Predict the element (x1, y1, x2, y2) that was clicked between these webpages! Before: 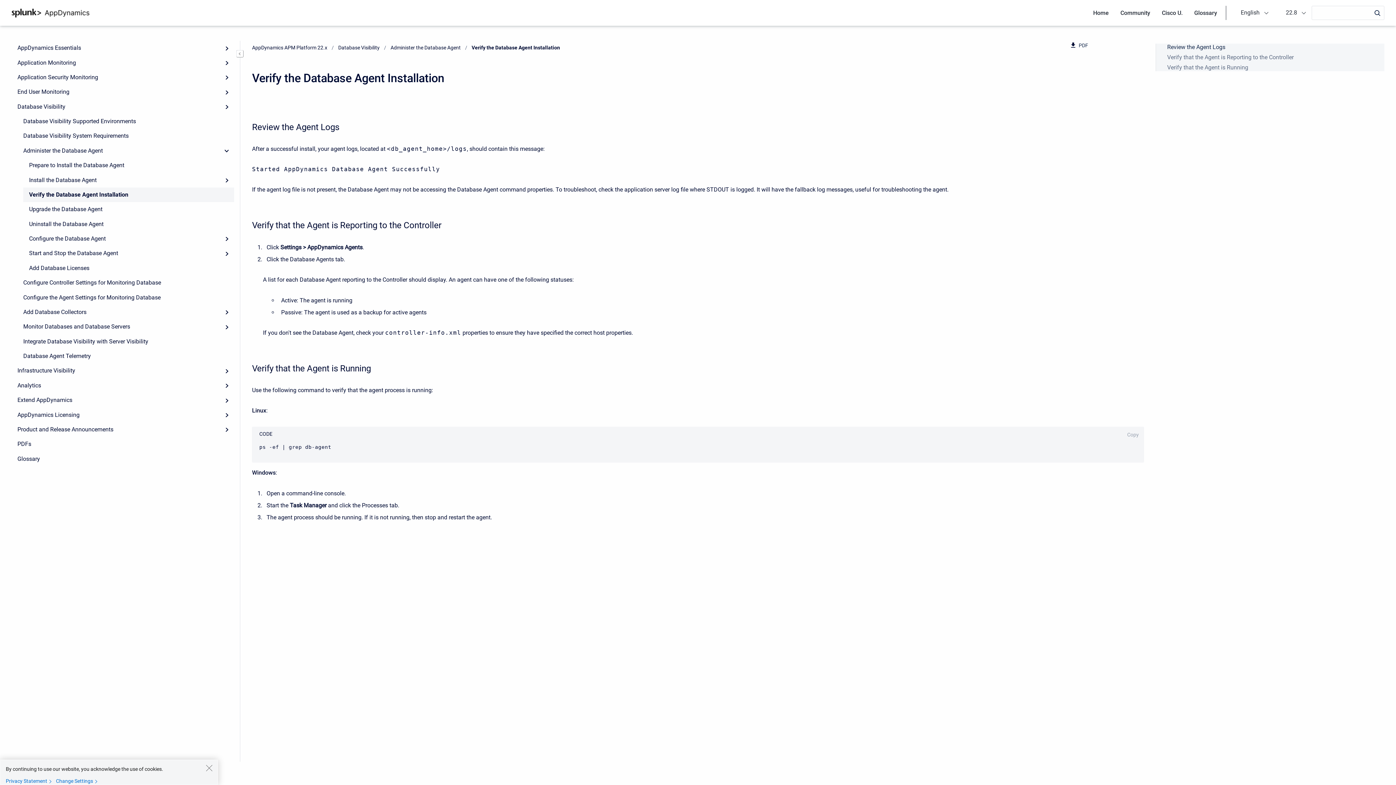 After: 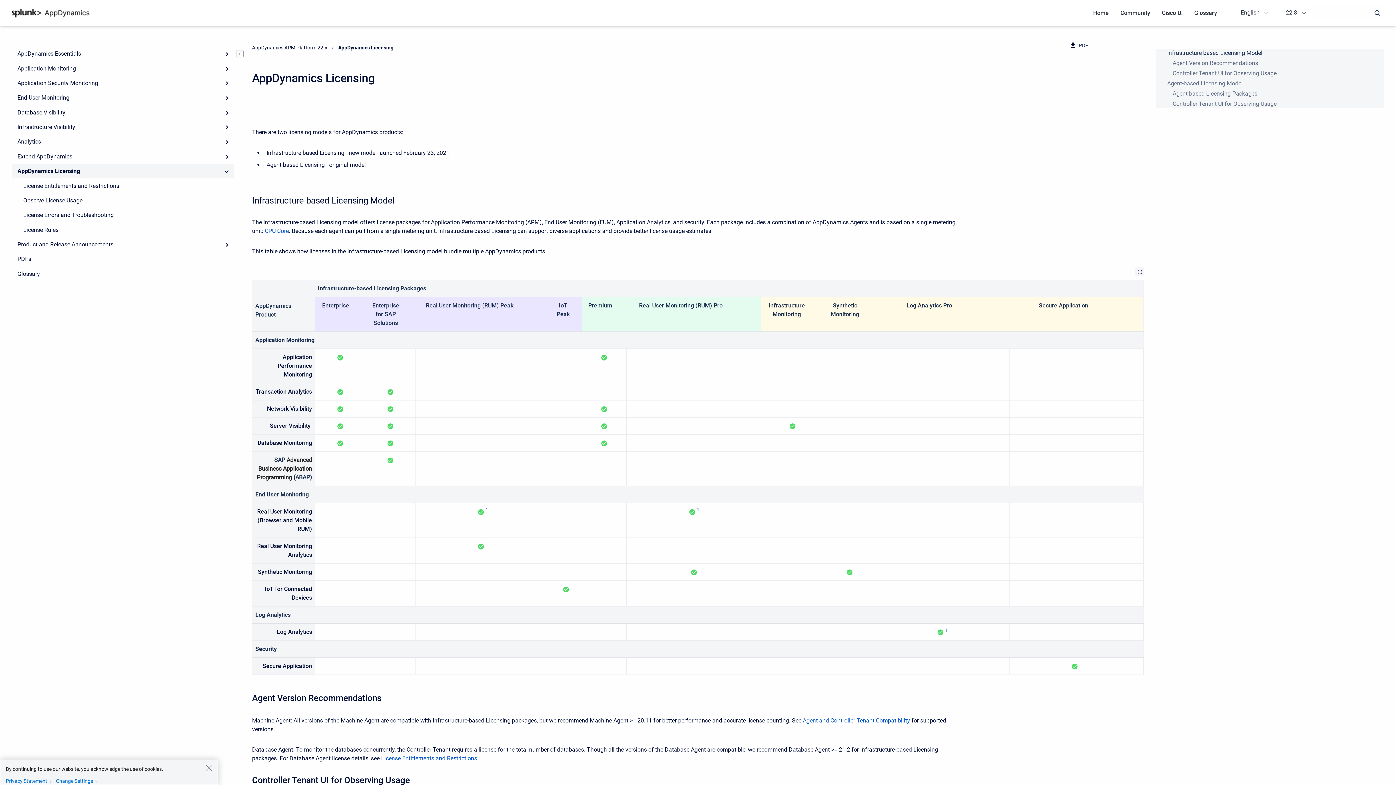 Action: label: AppDynamics Licensing bbox: (11, 407, 234, 422)